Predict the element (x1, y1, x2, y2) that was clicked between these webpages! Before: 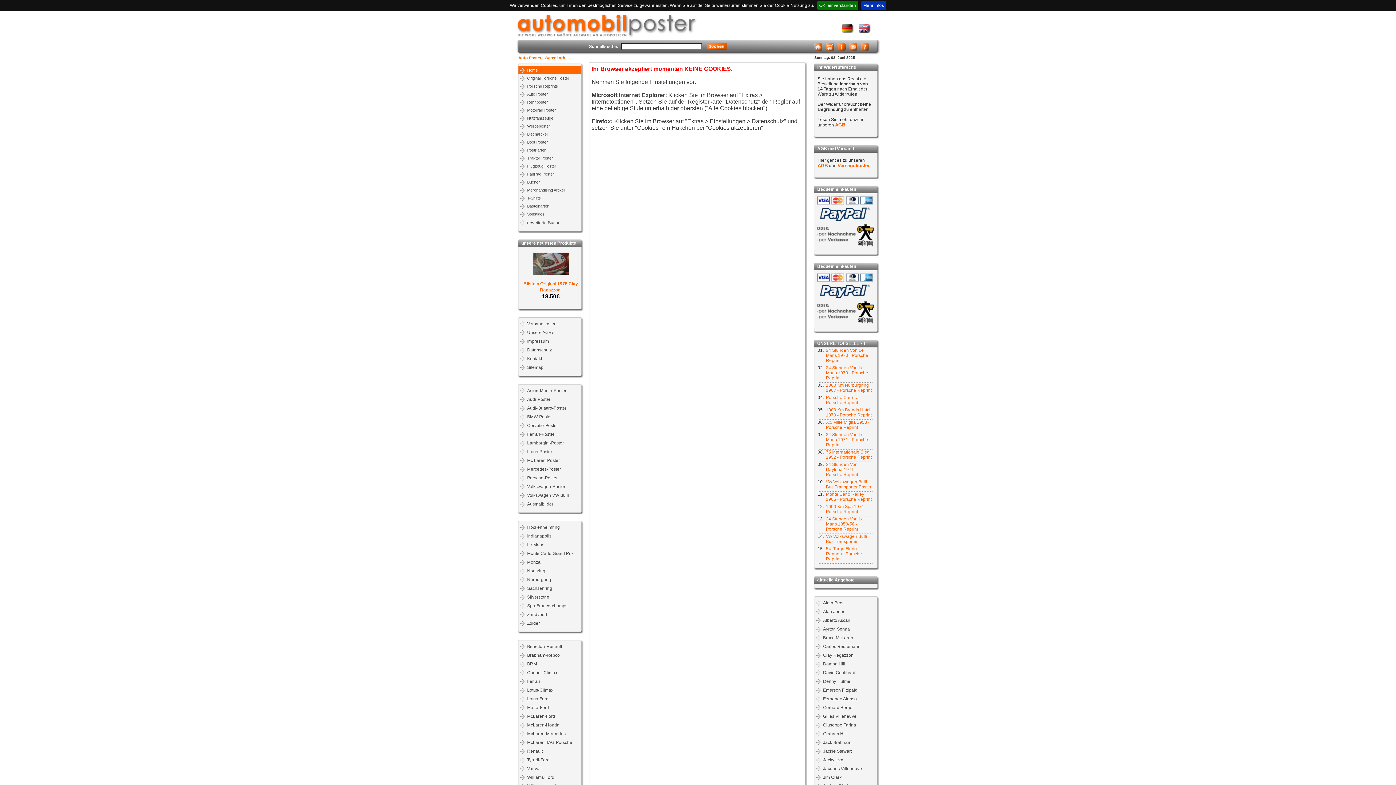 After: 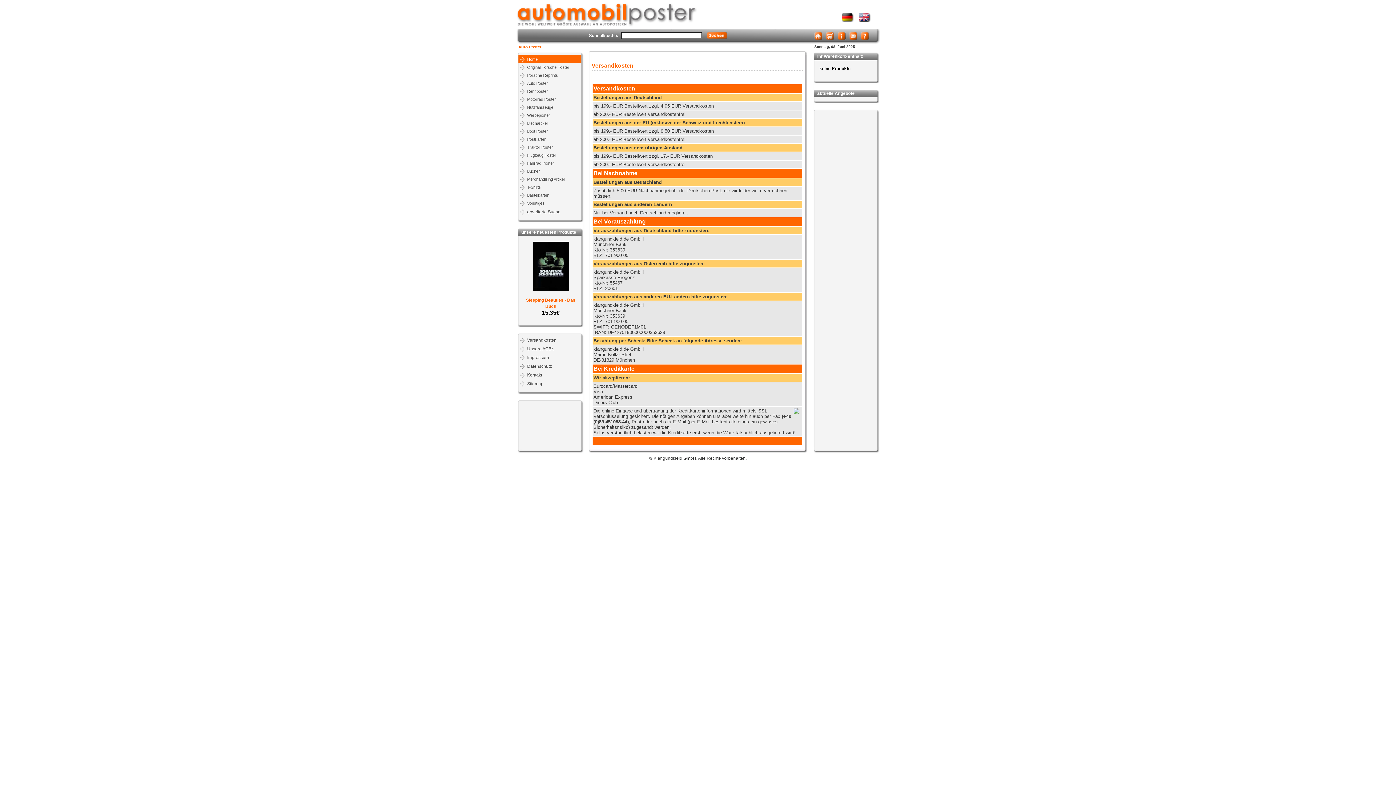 Action: label: Versandkosten bbox: (518, 319, 583, 328)